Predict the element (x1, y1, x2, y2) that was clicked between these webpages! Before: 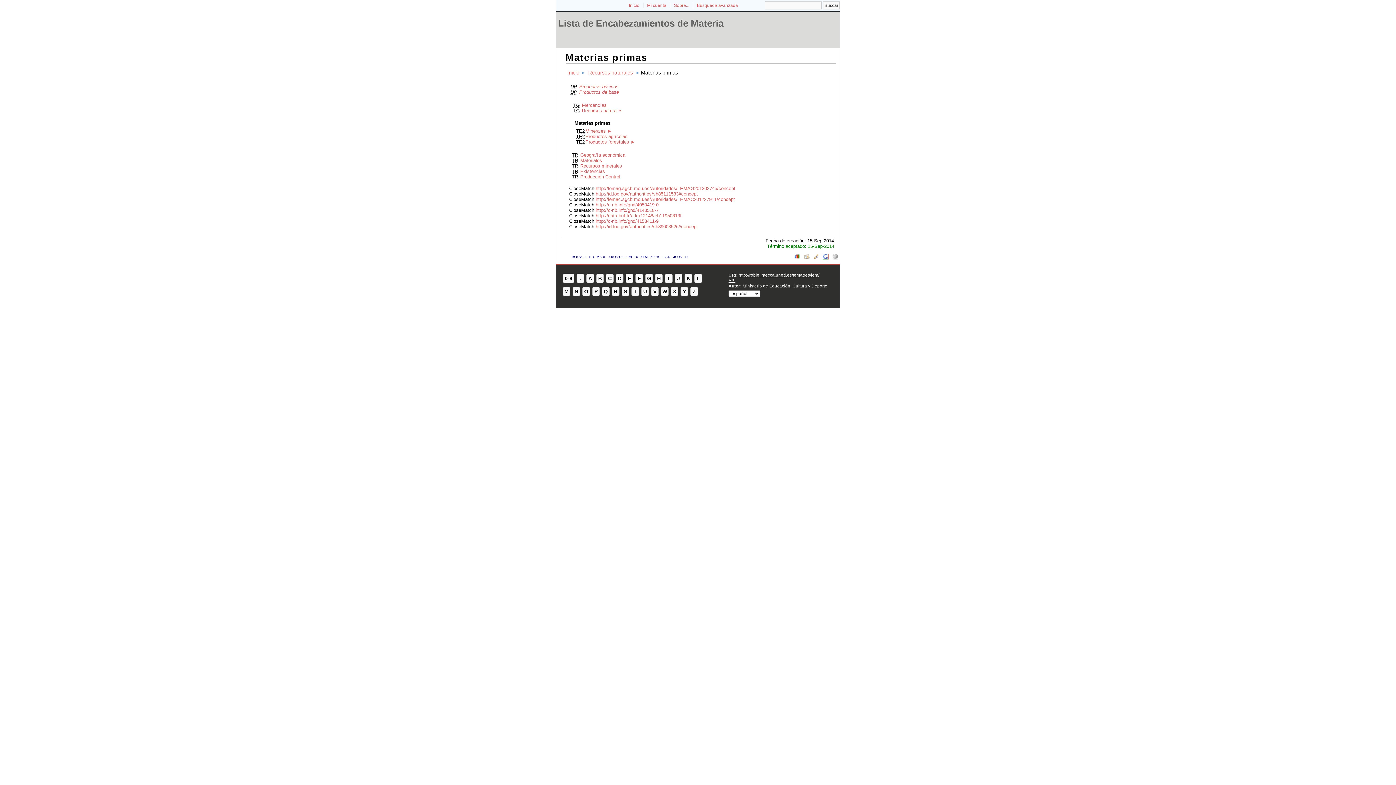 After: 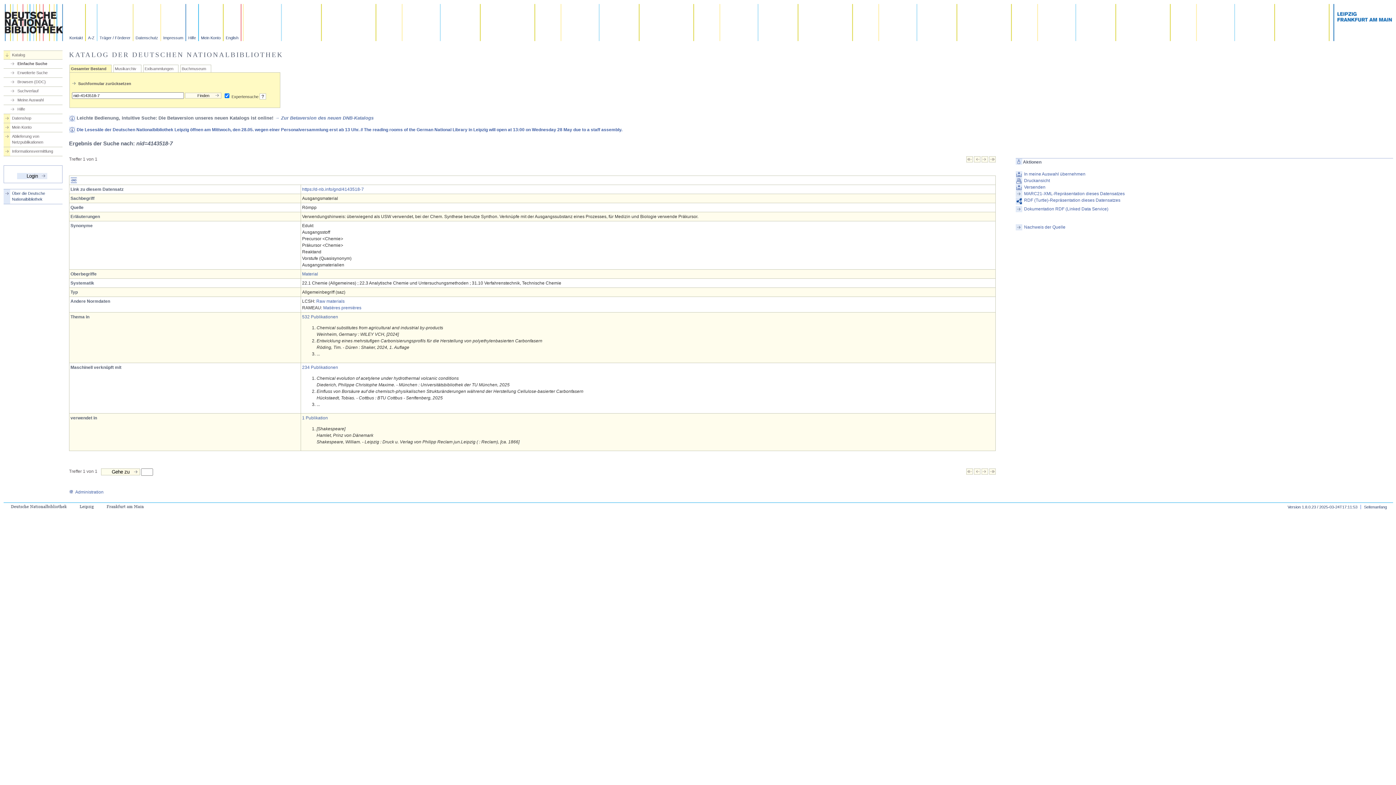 Action: bbox: (595, 207, 658, 212) label: http://d-nb.info/gnd/4143518-7